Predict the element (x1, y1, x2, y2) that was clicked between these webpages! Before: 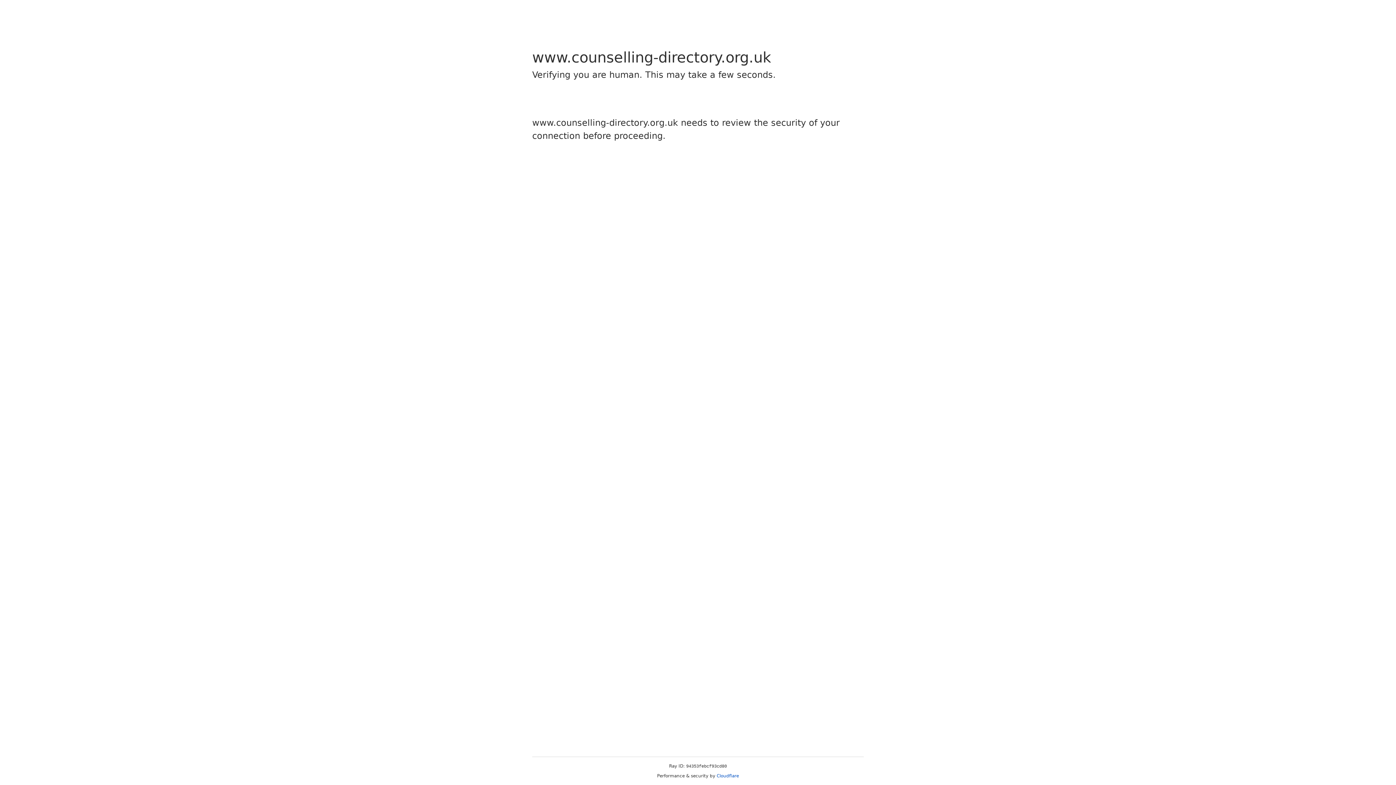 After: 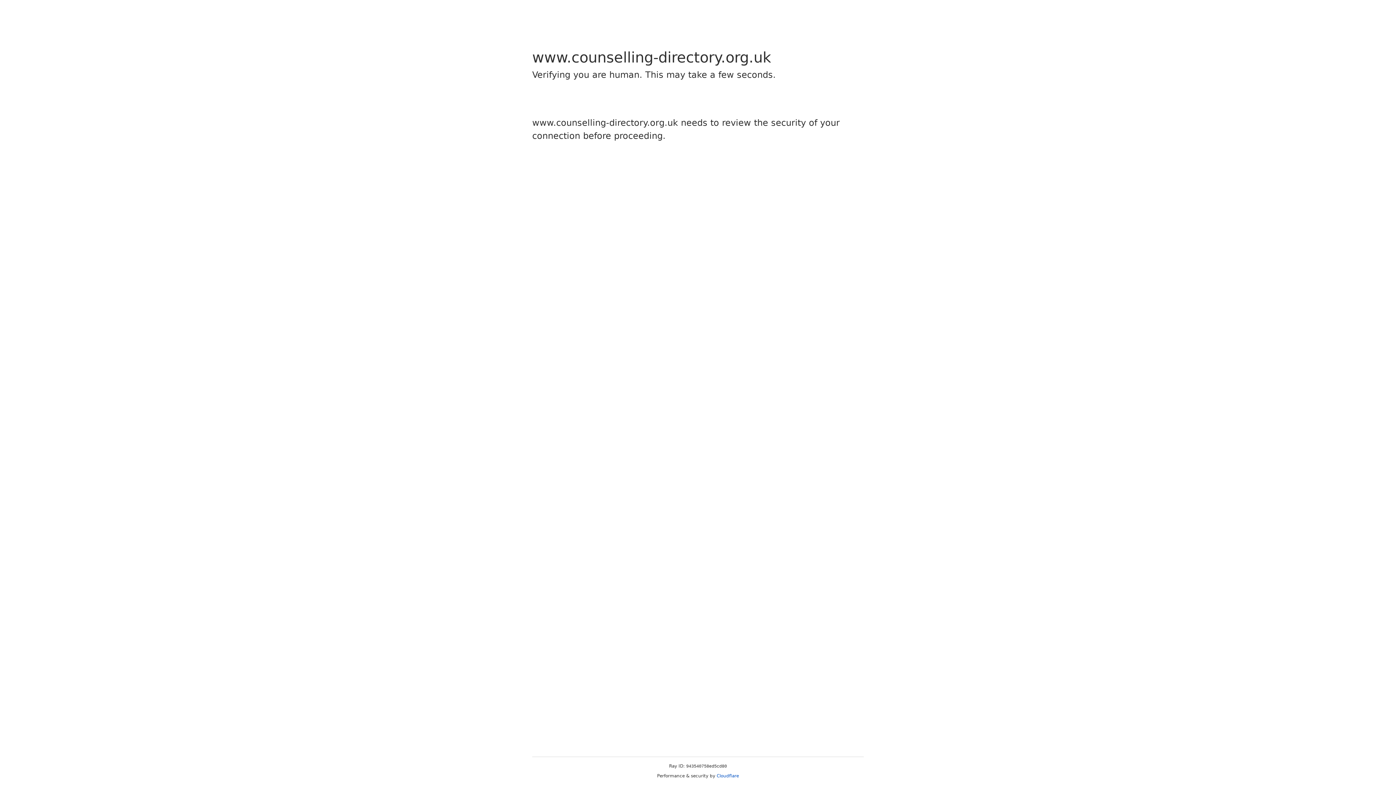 Action: bbox: (716, 773, 739, 778) label: Cloudflare